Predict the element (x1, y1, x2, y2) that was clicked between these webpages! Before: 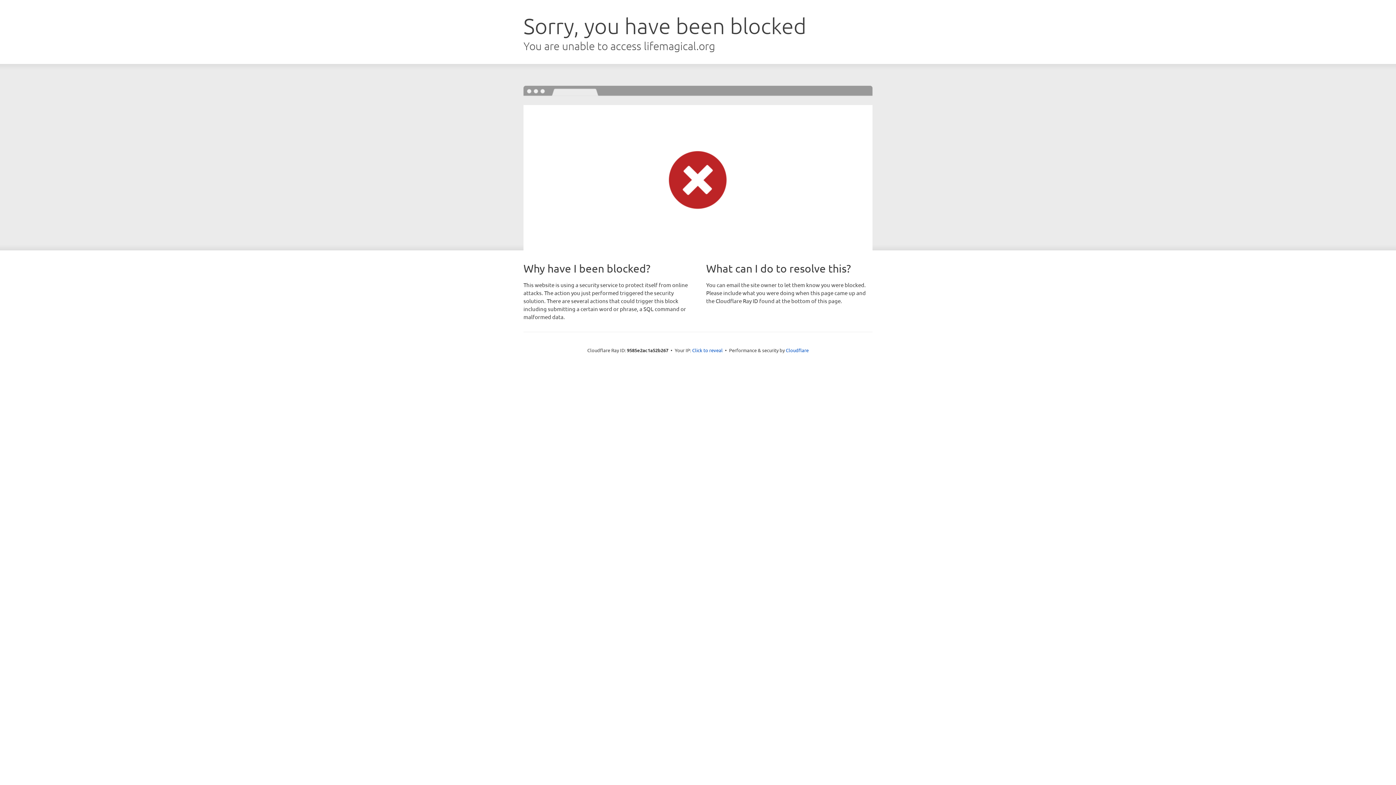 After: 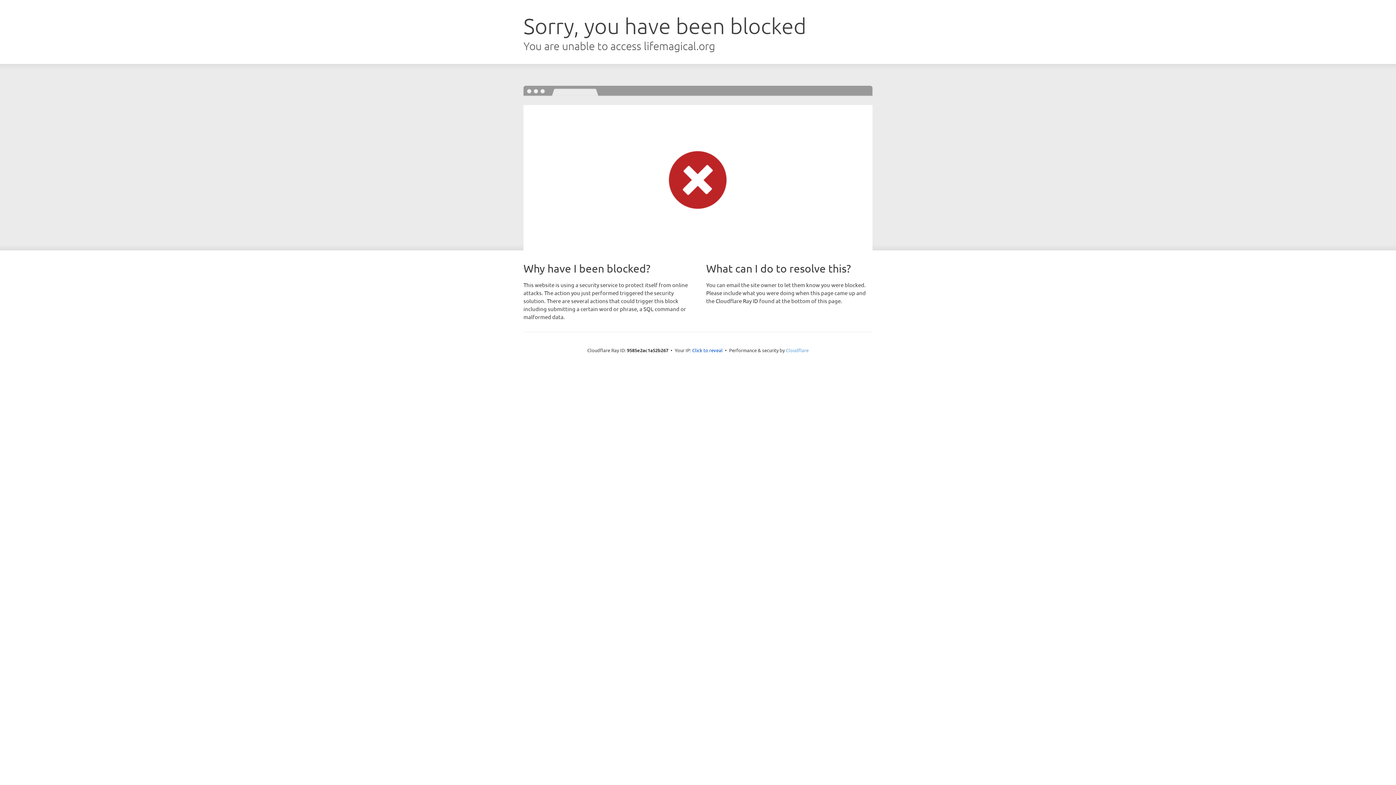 Action: label: Cloudflare bbox: (786, 347, 808, 353)